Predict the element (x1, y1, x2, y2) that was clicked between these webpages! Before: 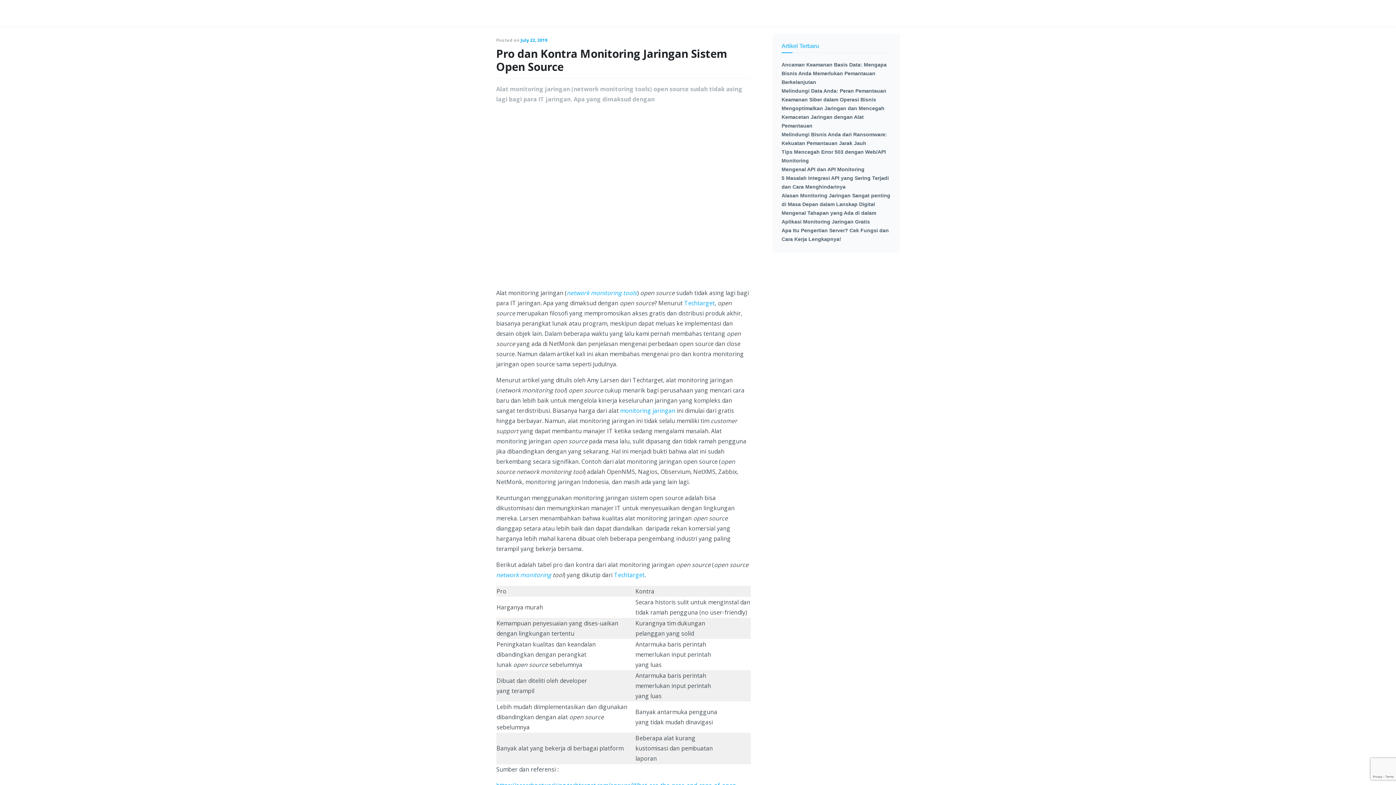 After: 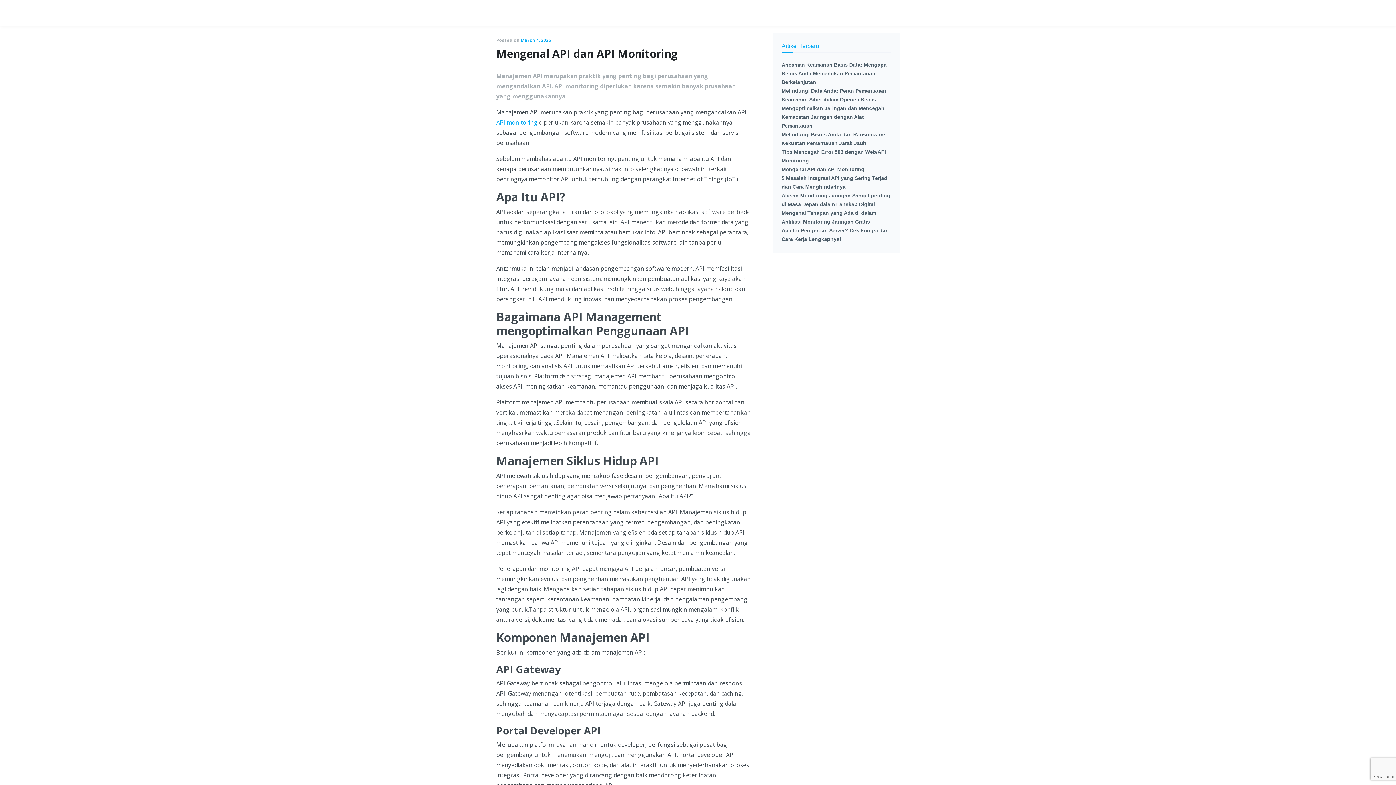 Action: label: Mengenal API dan API Monitoring bbox: (781, 166, 864, 172)